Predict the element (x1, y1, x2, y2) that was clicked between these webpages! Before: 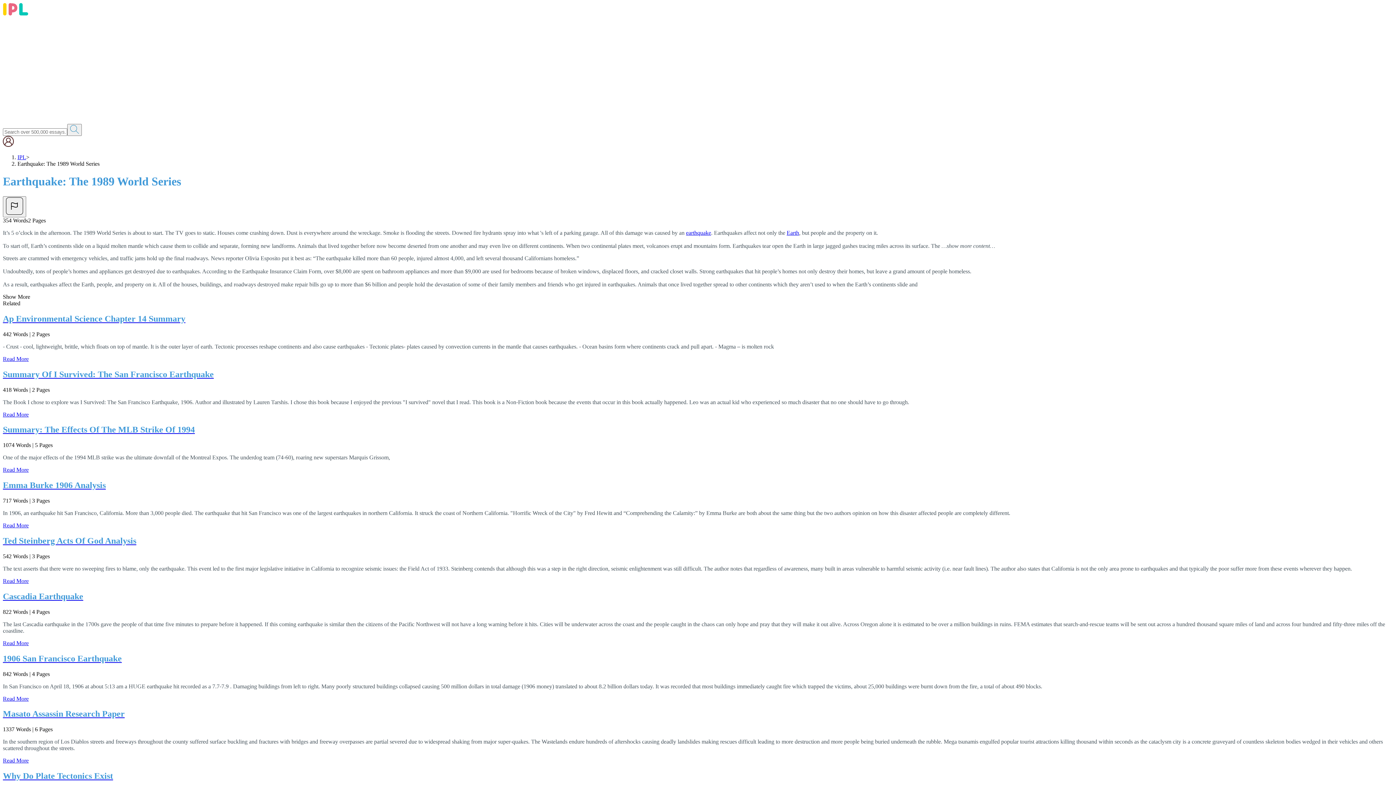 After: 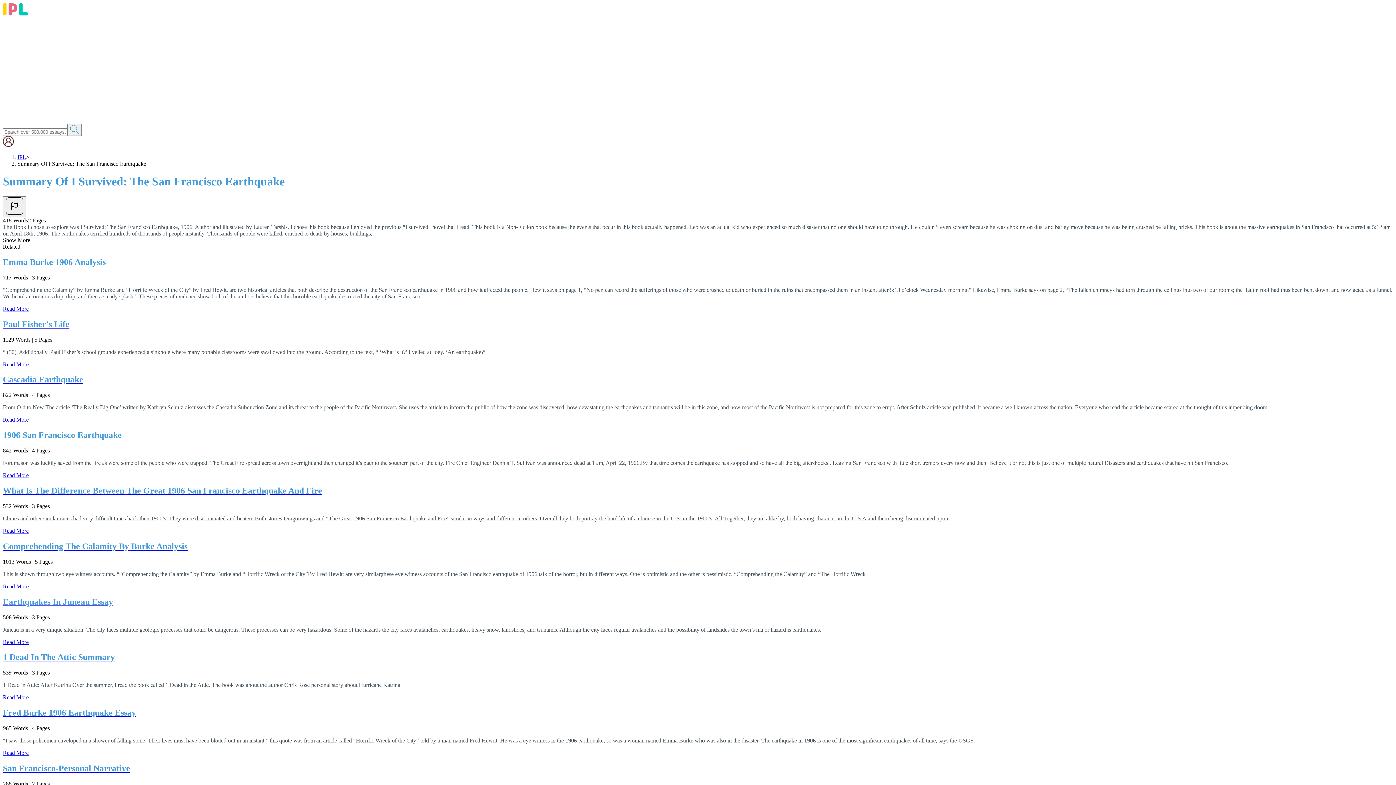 Action: bbox: (2, 411, 28, 417) label: Read More